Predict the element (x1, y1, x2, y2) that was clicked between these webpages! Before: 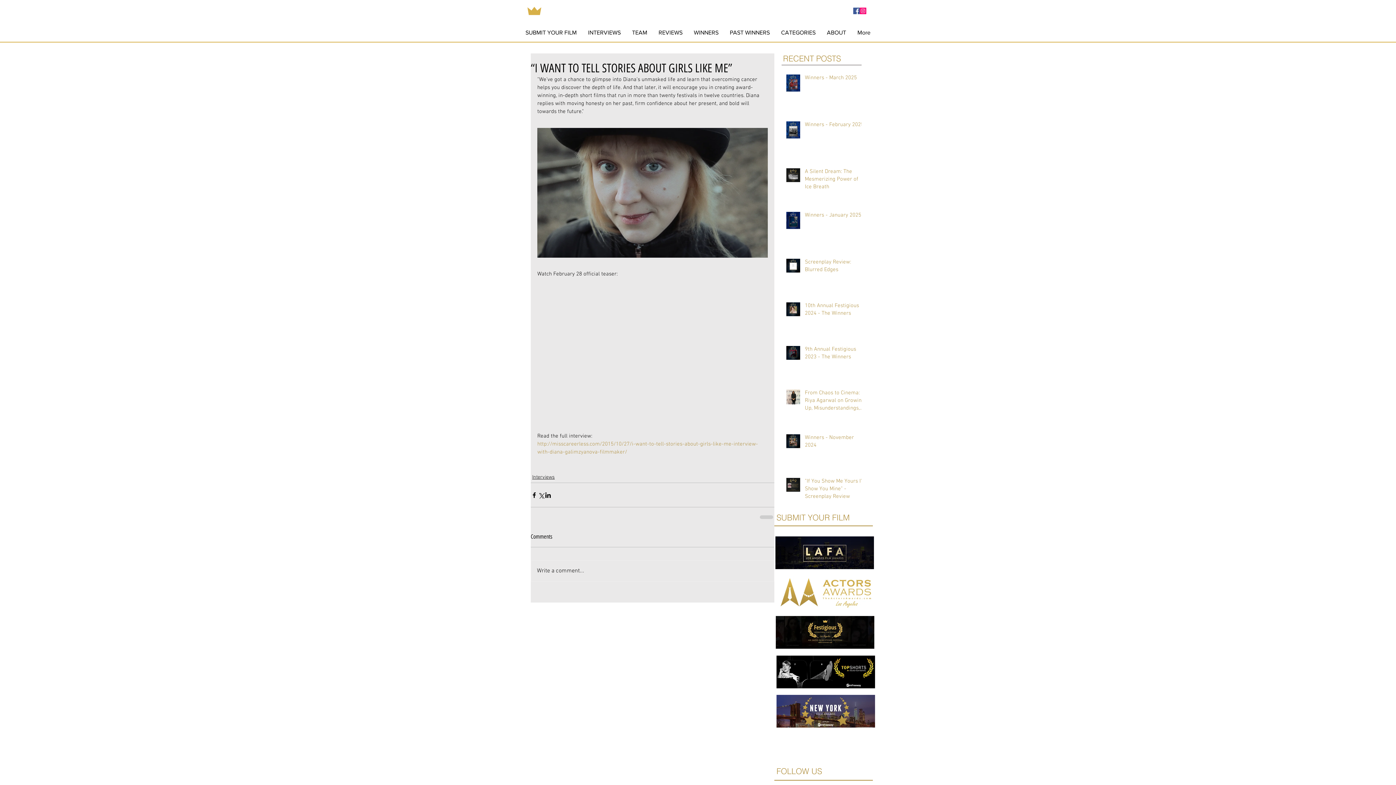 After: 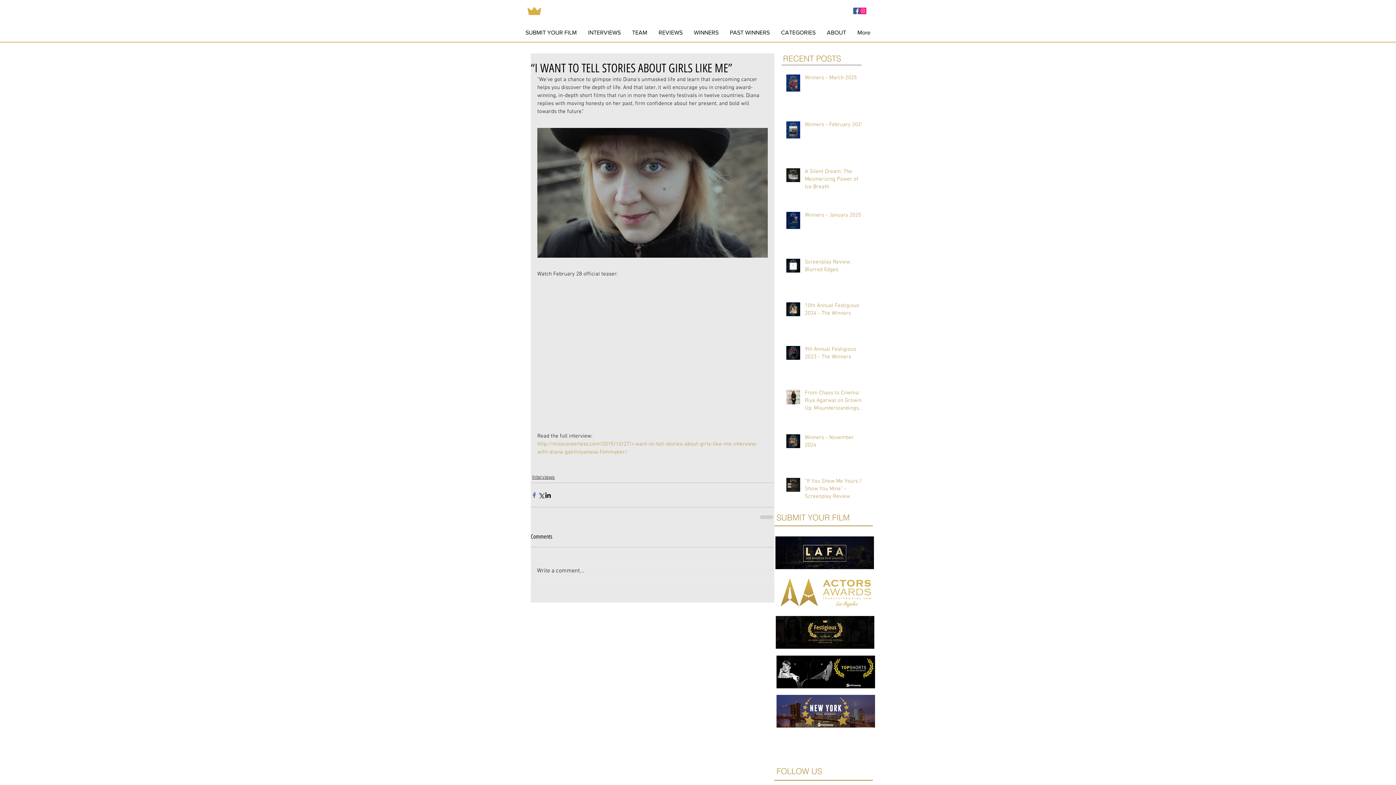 Action: label: Share via Facebook bbox: (530, 491, 537, 498)